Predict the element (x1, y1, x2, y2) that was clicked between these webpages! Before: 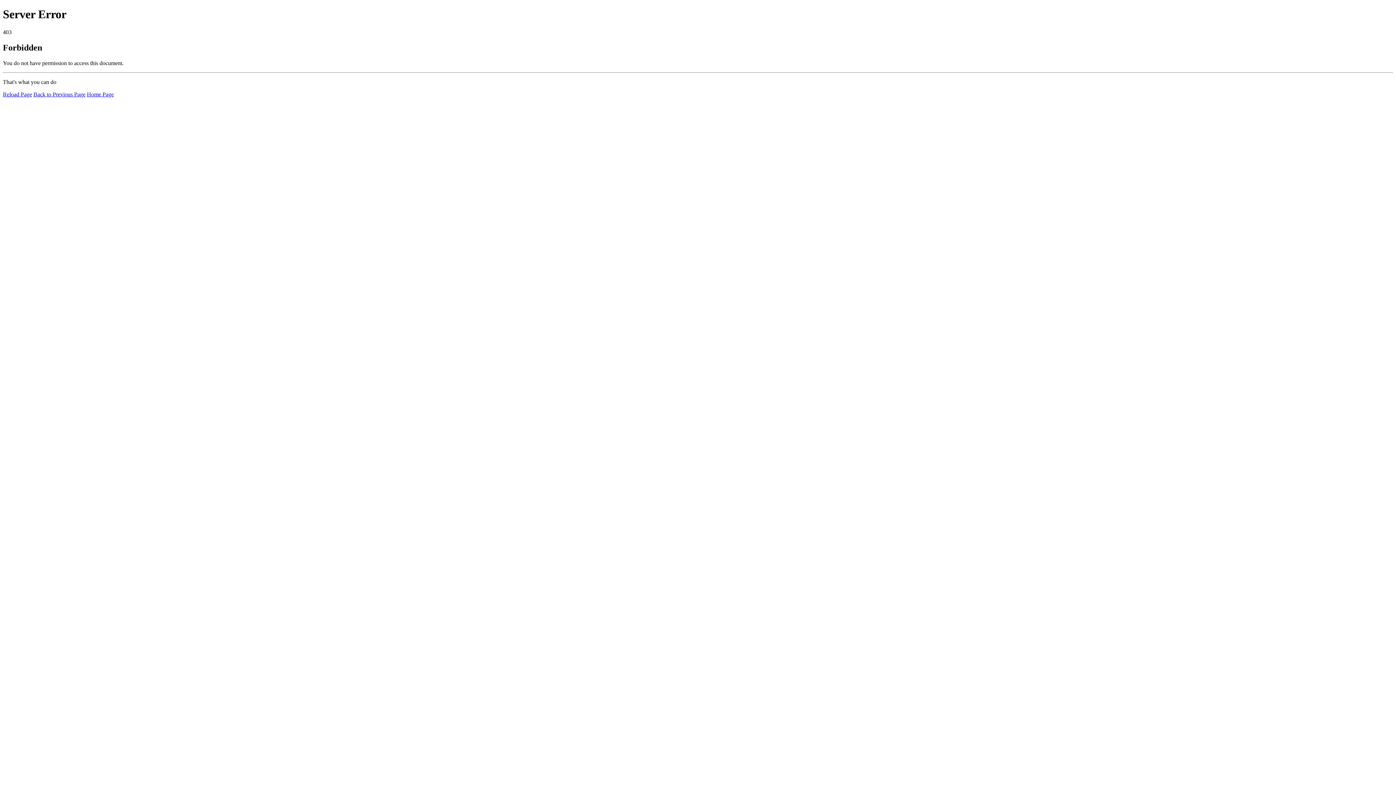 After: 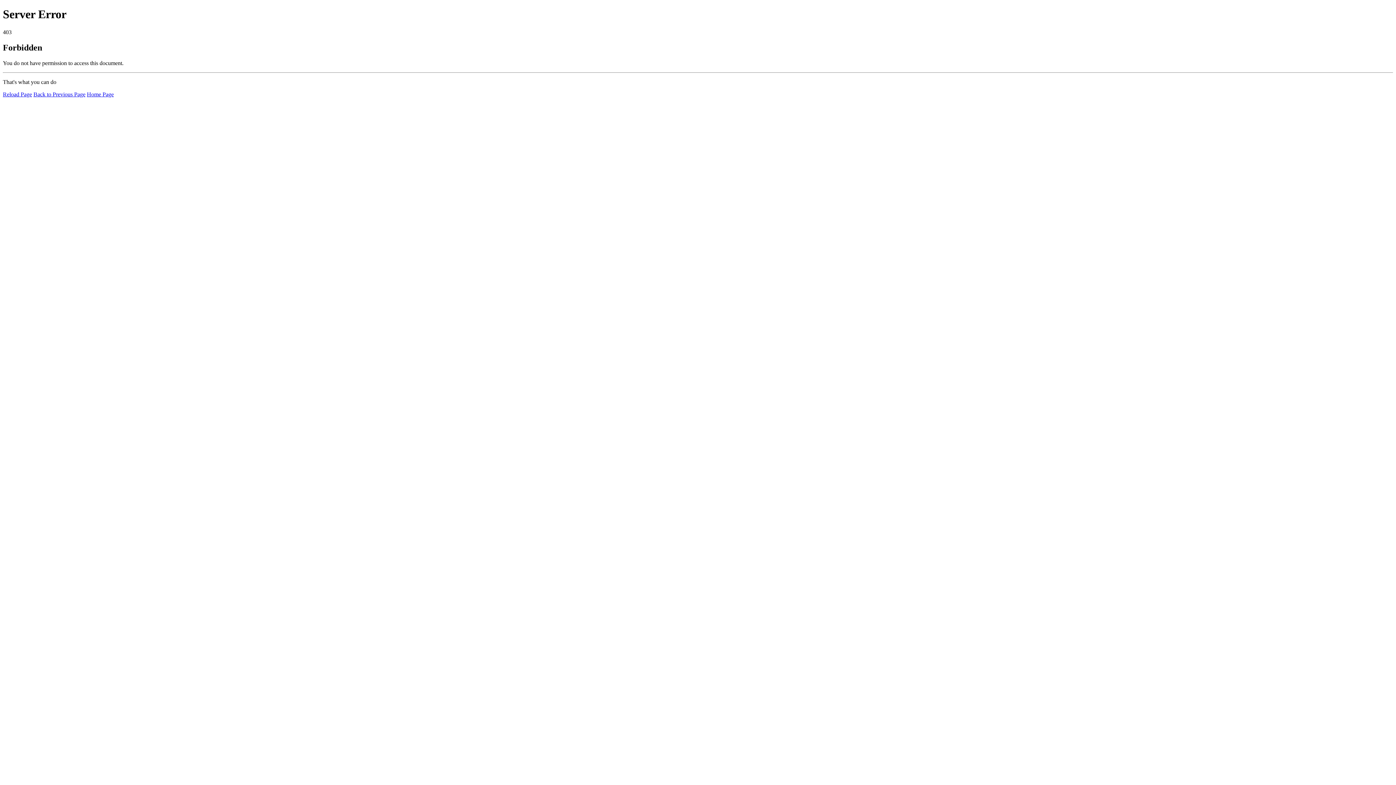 Action: bbox: (2, 91, 32, 97) label: Reload Page